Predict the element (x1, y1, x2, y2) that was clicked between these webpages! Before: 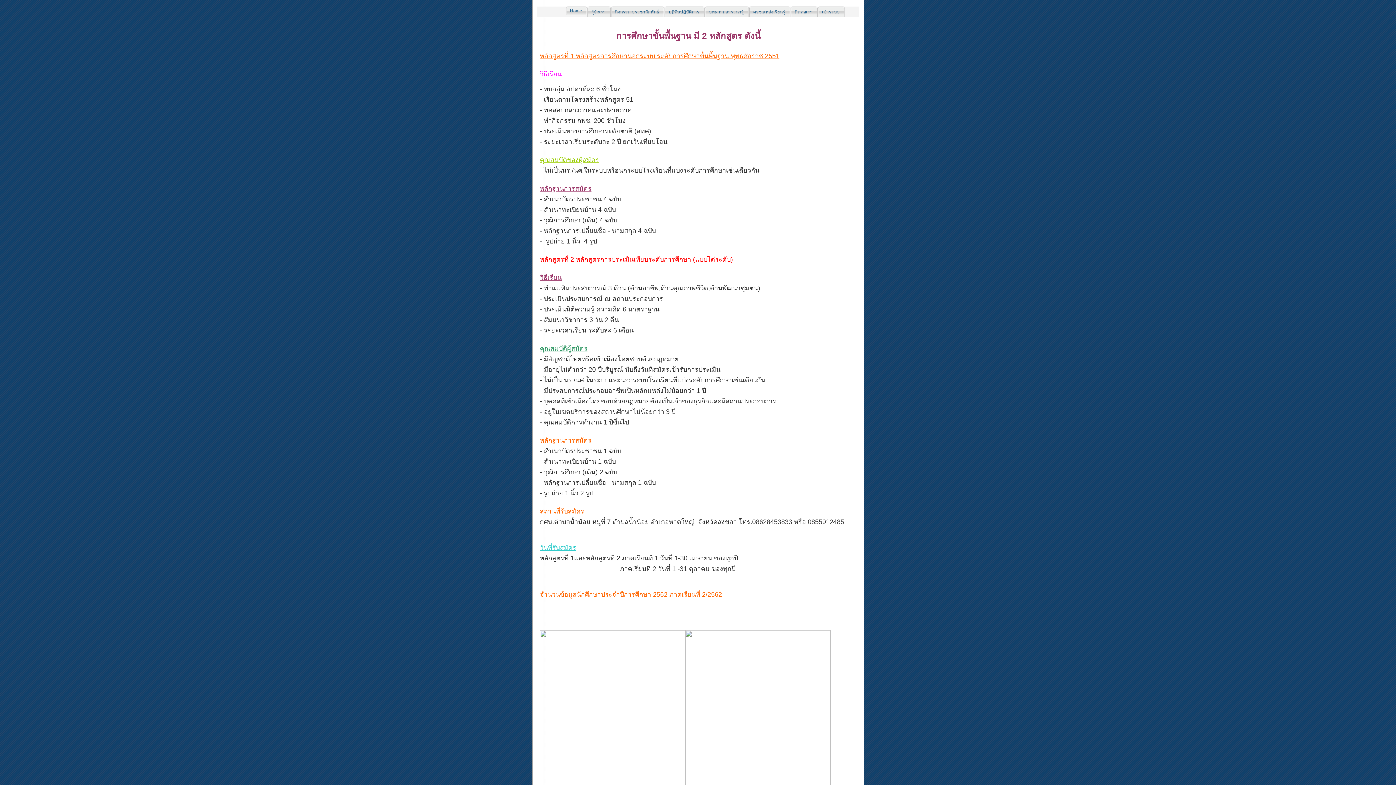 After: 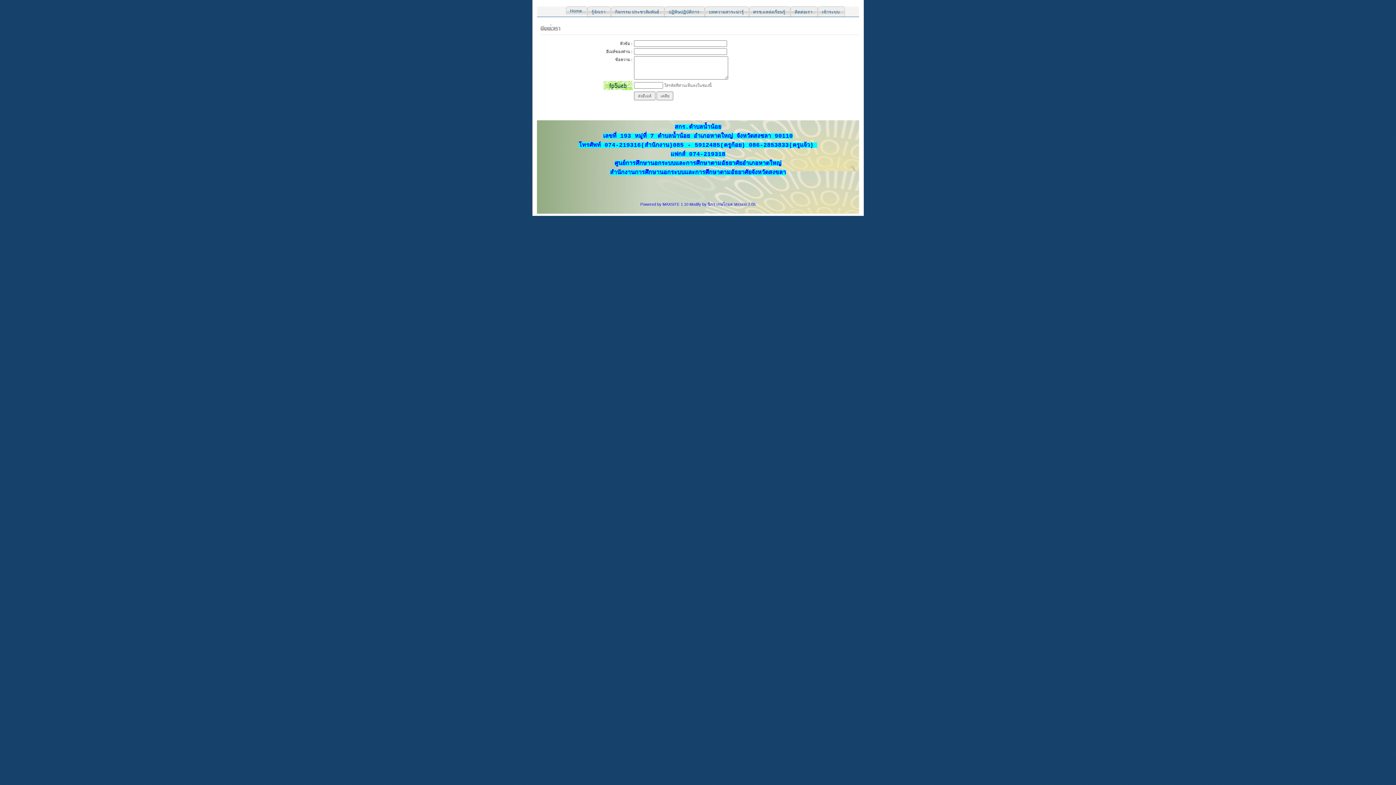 Action: bbox: (790, 6, 818, 16) label: ติดต่อเรา